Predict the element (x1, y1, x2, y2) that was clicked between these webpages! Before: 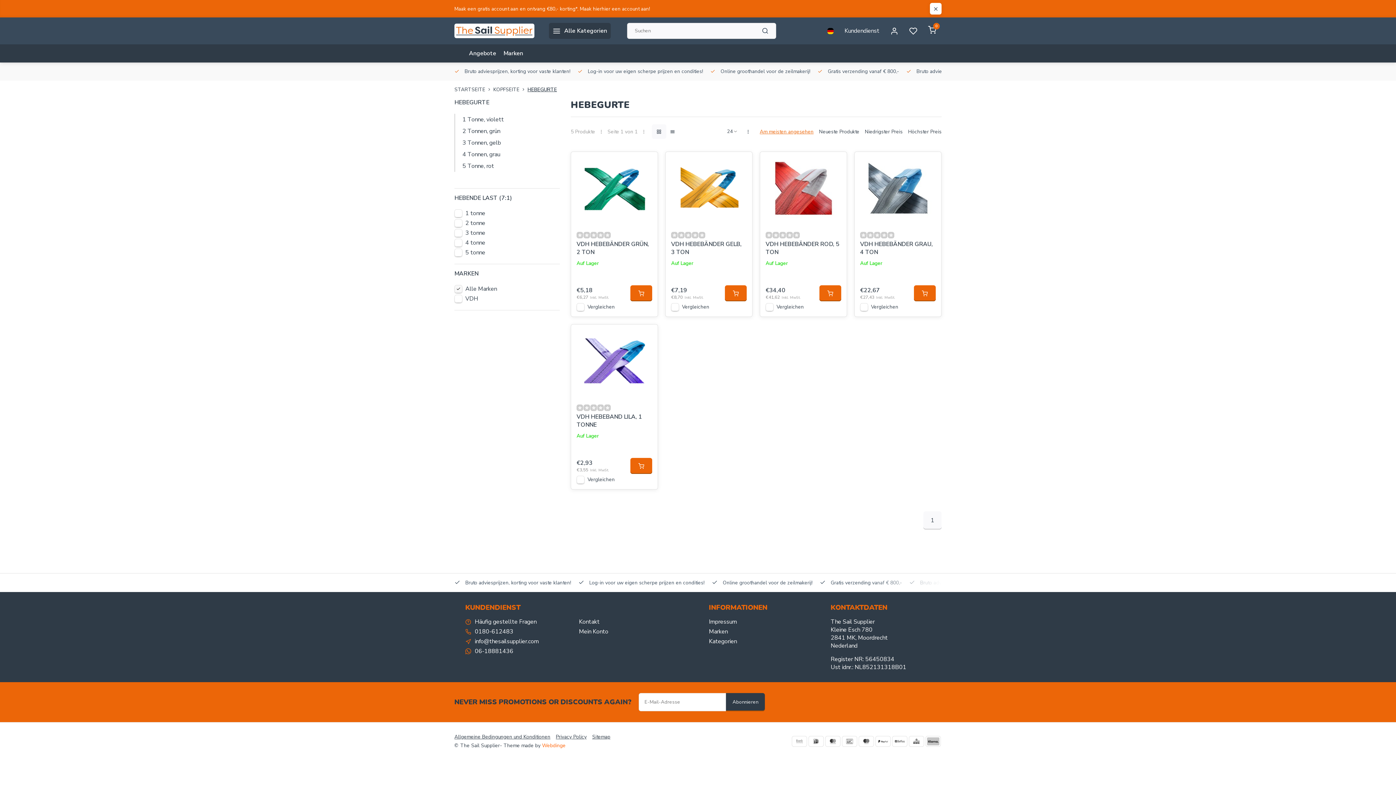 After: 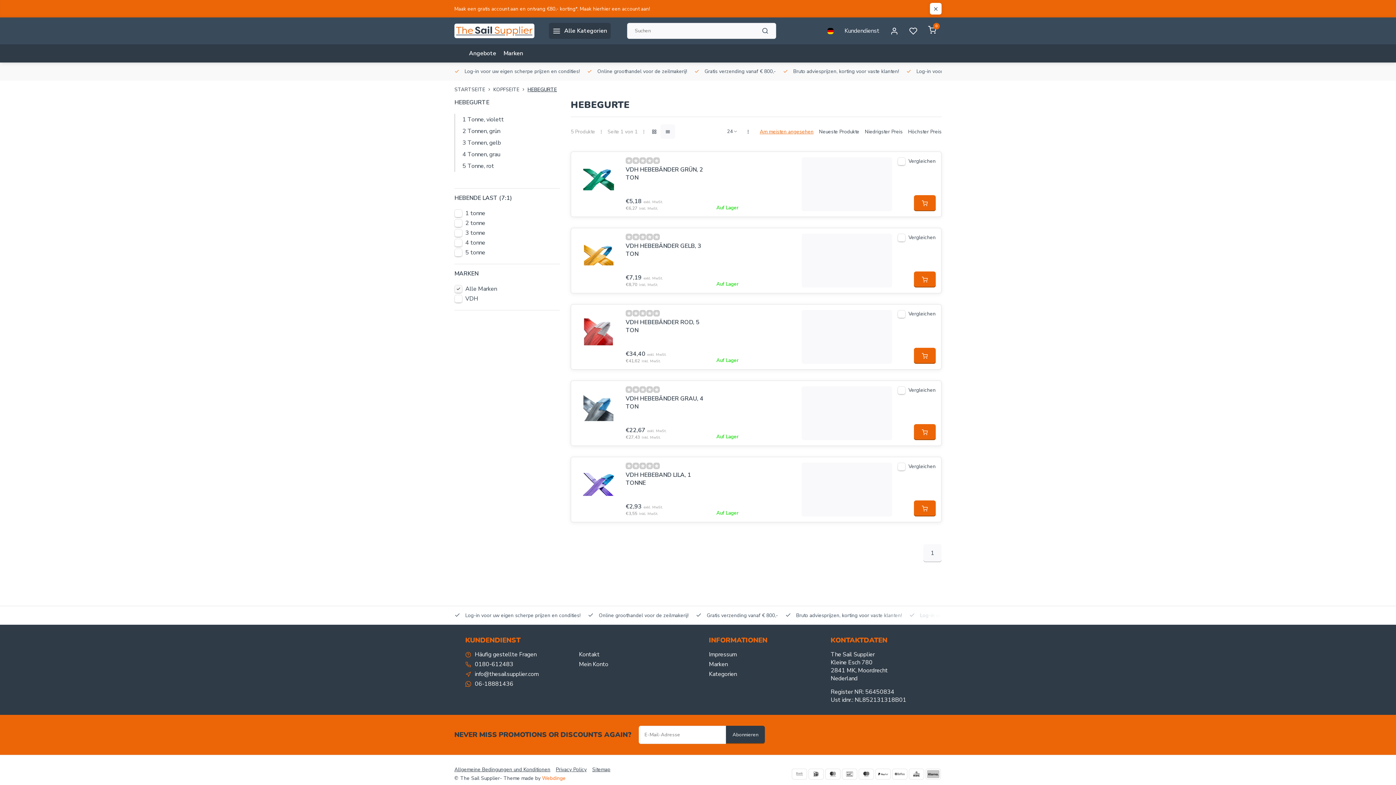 Action: bbox: (670, 129, 675, 134)